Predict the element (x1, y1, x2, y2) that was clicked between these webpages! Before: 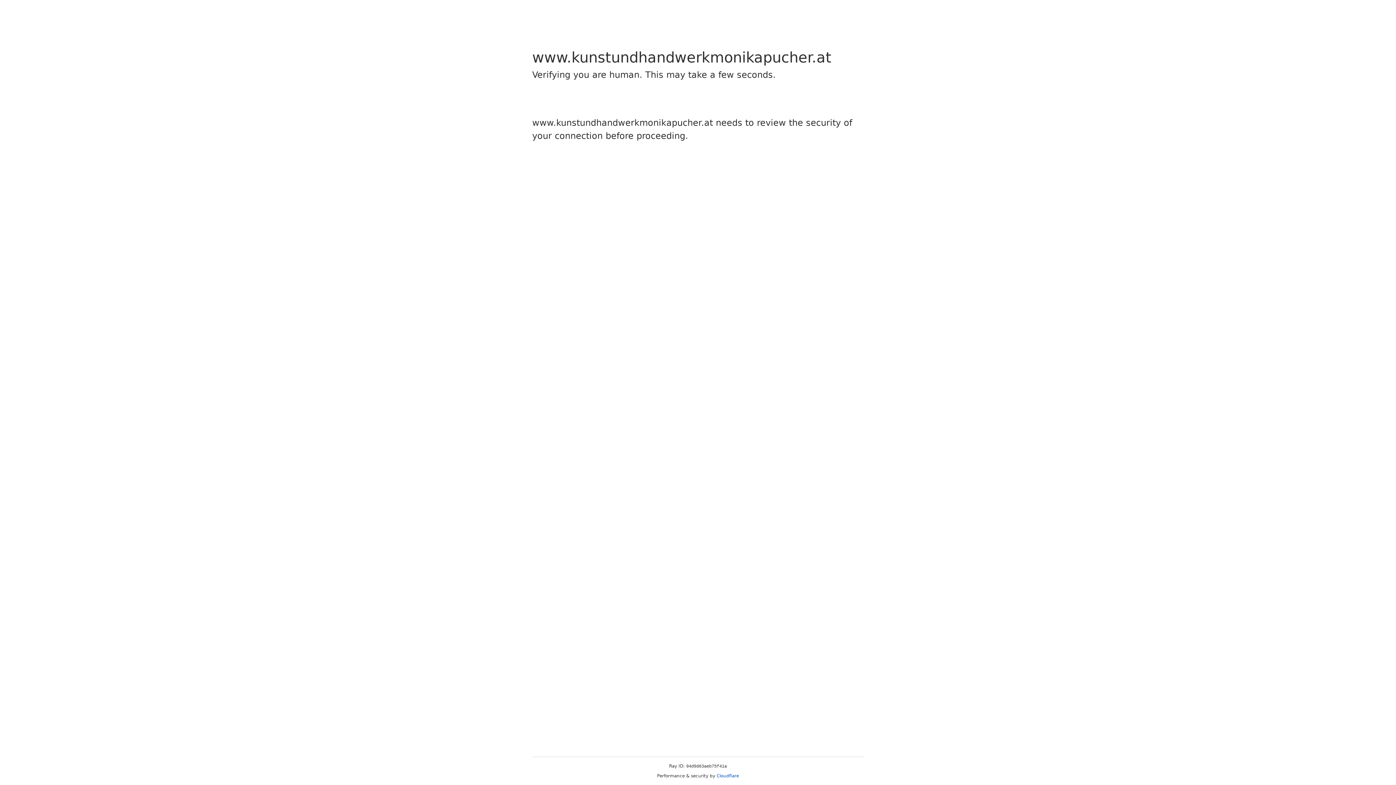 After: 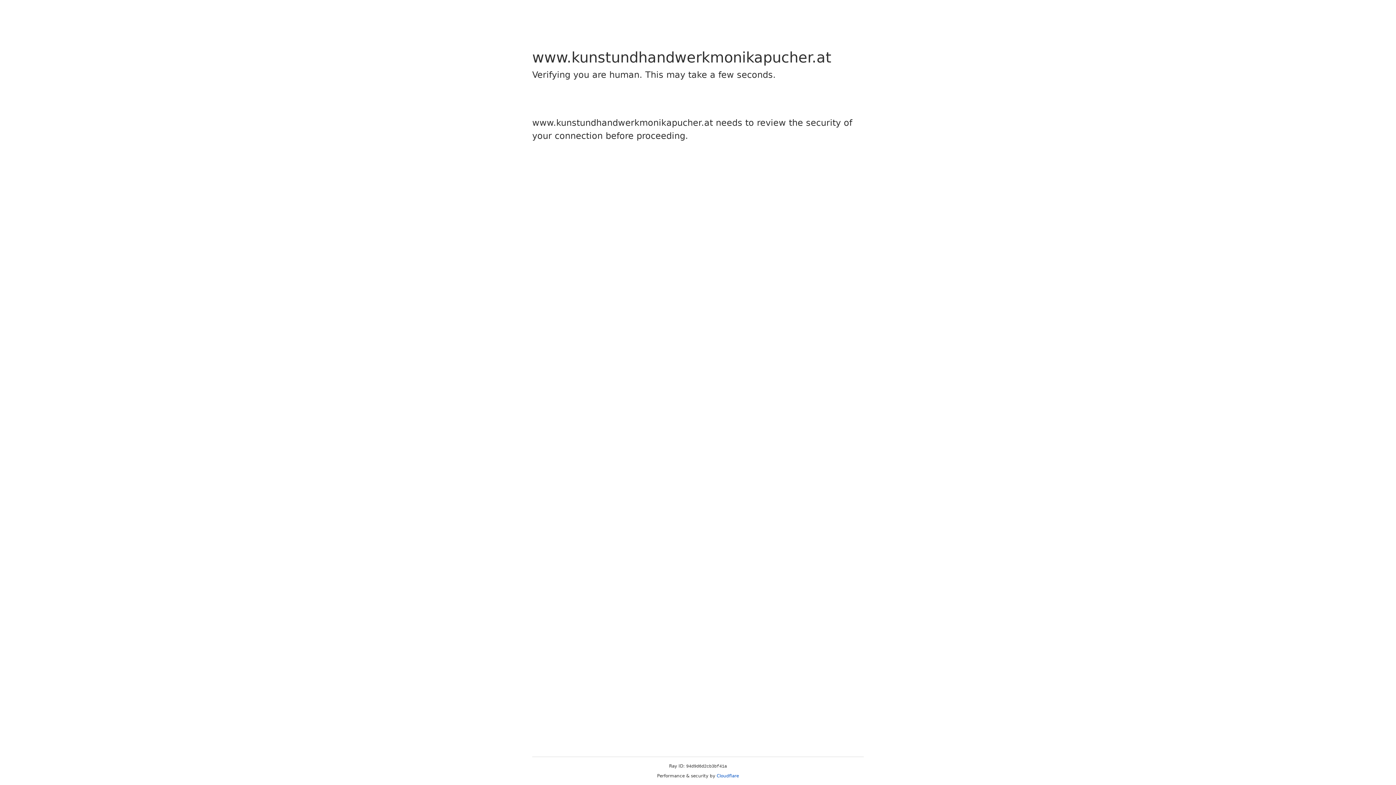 Action: label: Cloudflare bbox: (716, 773, 739, 778)